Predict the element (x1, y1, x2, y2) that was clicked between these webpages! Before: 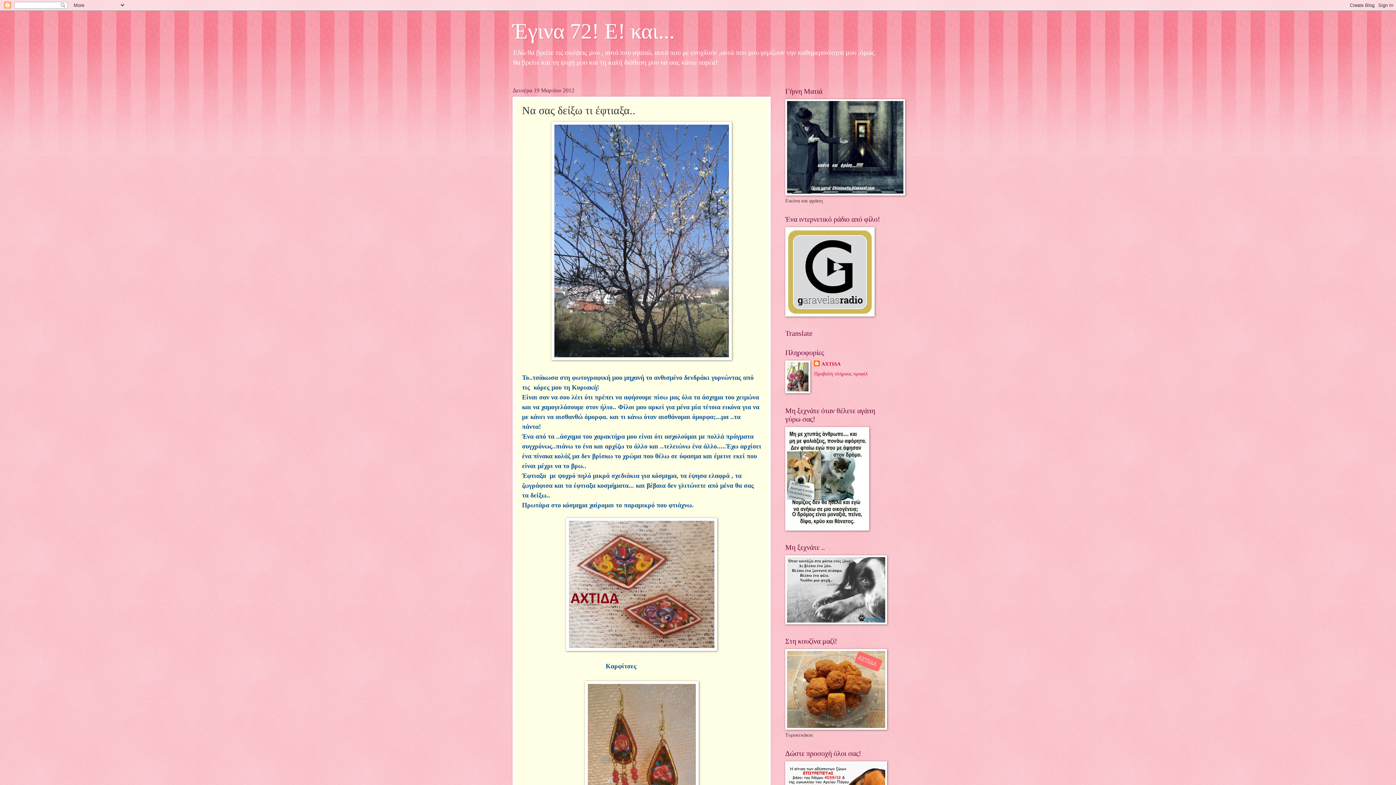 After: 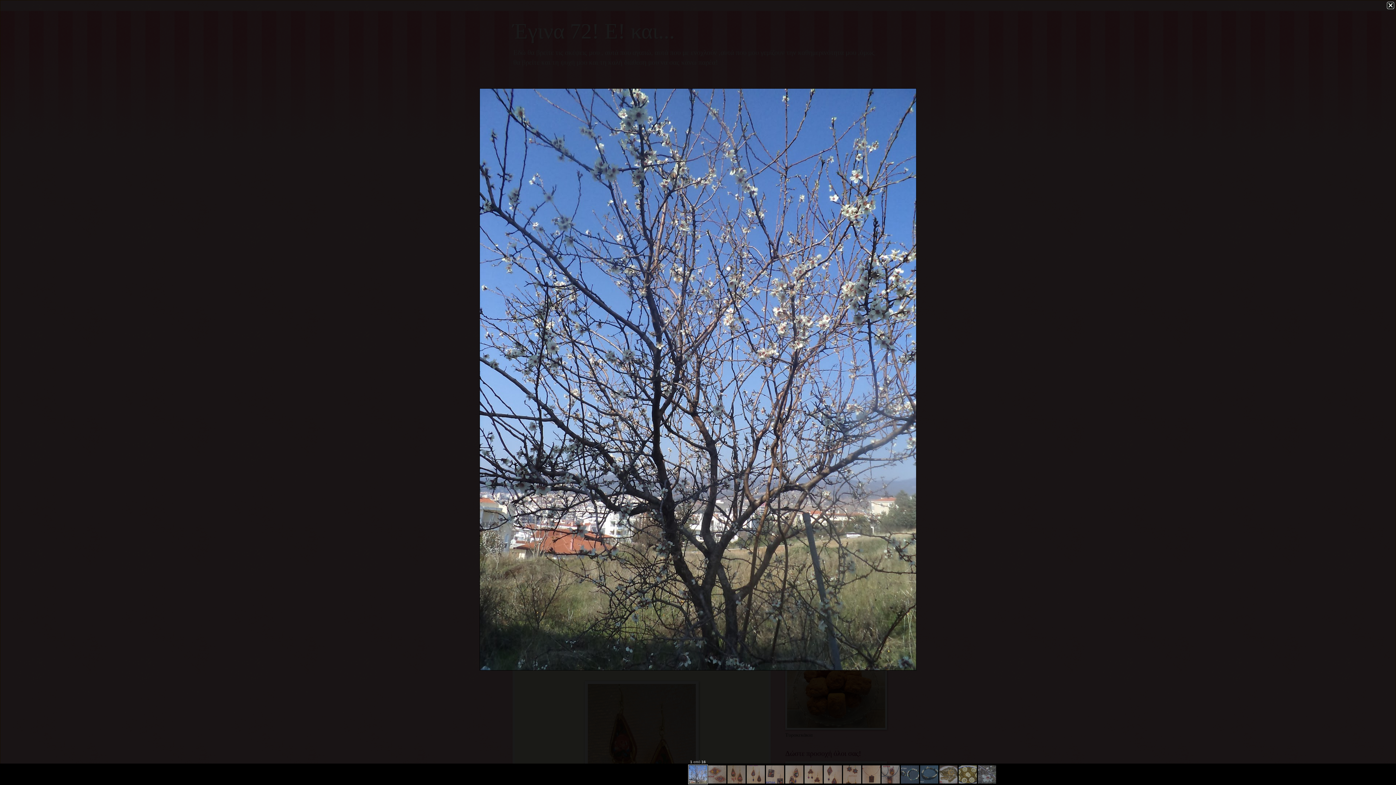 Action: bbox: (551, 354, 732, 361)